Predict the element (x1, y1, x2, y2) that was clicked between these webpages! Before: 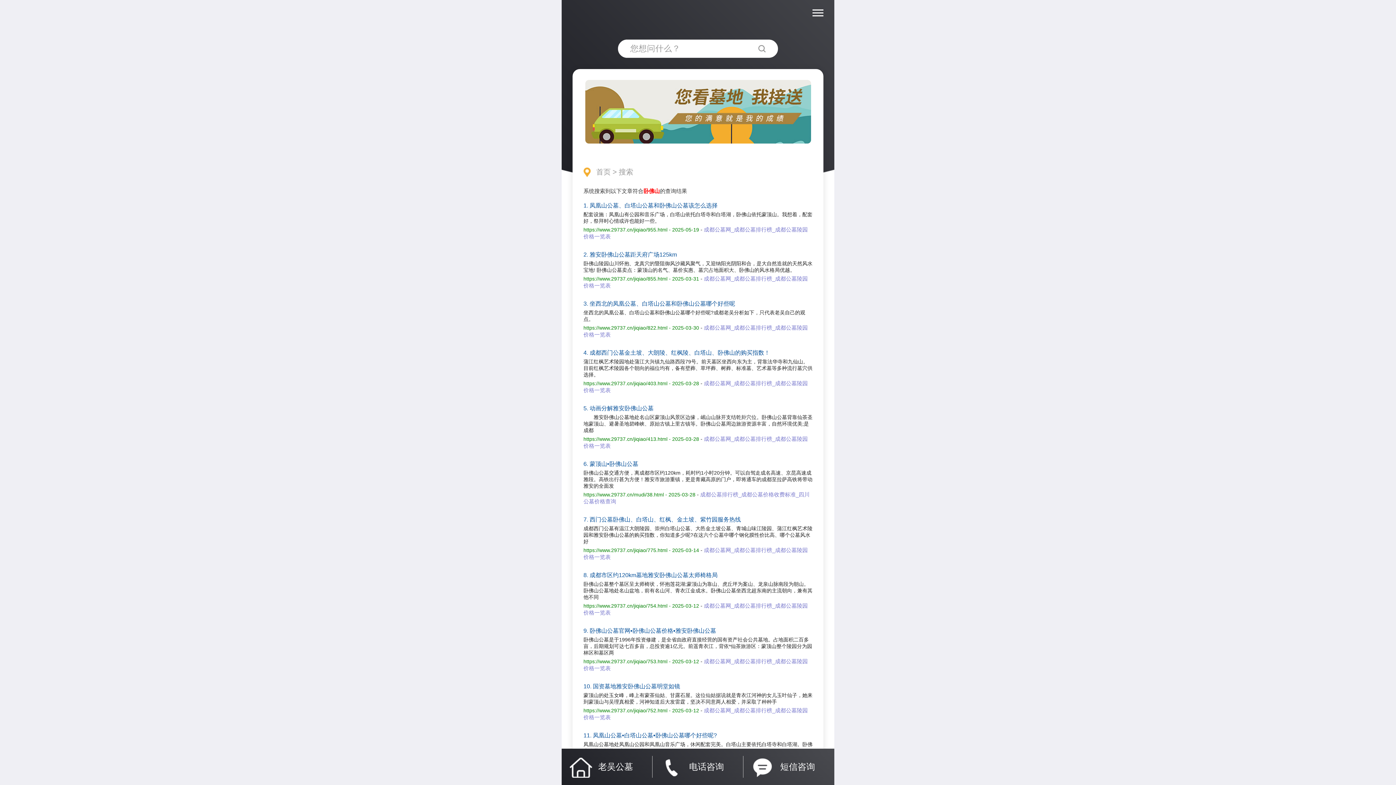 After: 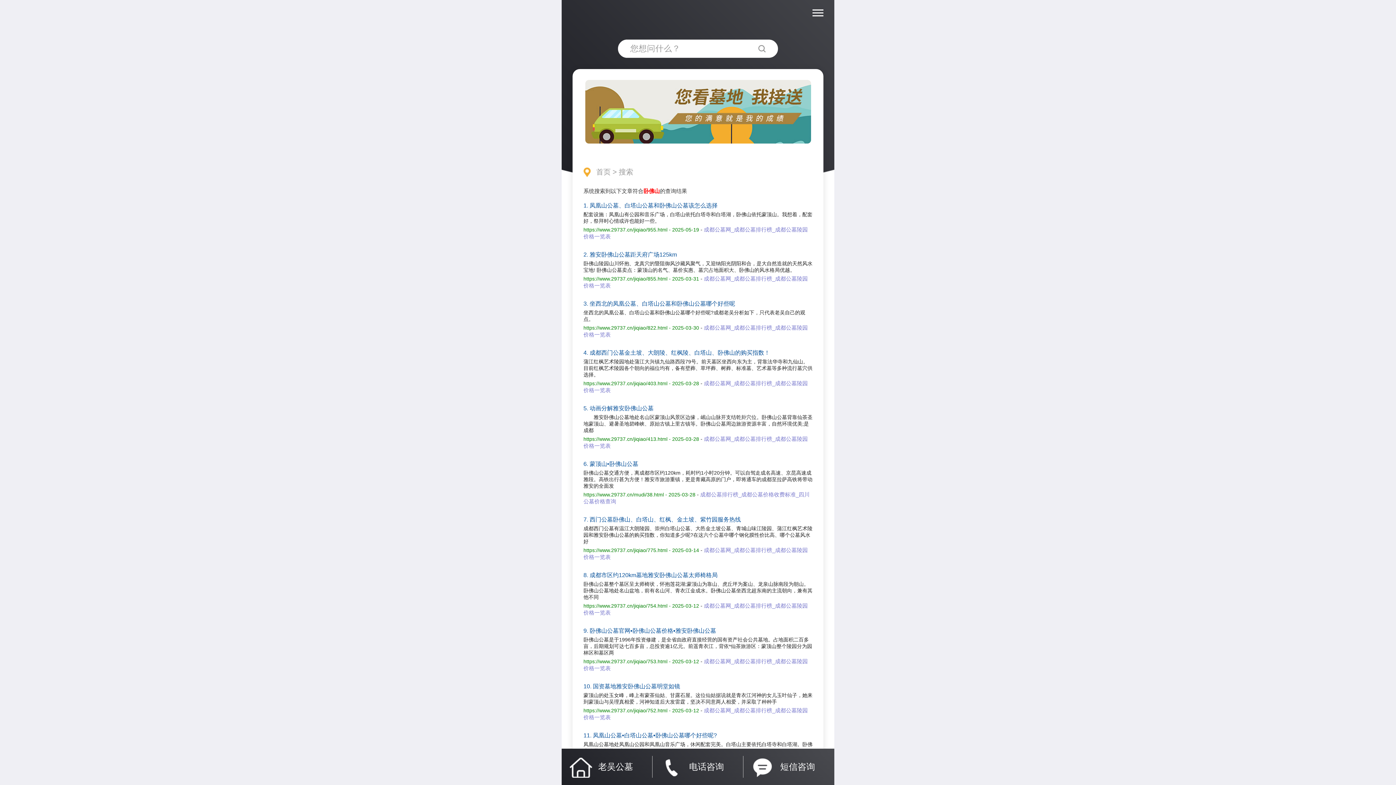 Action: label: 搜索 bbox: (618, 168, 633, 176)